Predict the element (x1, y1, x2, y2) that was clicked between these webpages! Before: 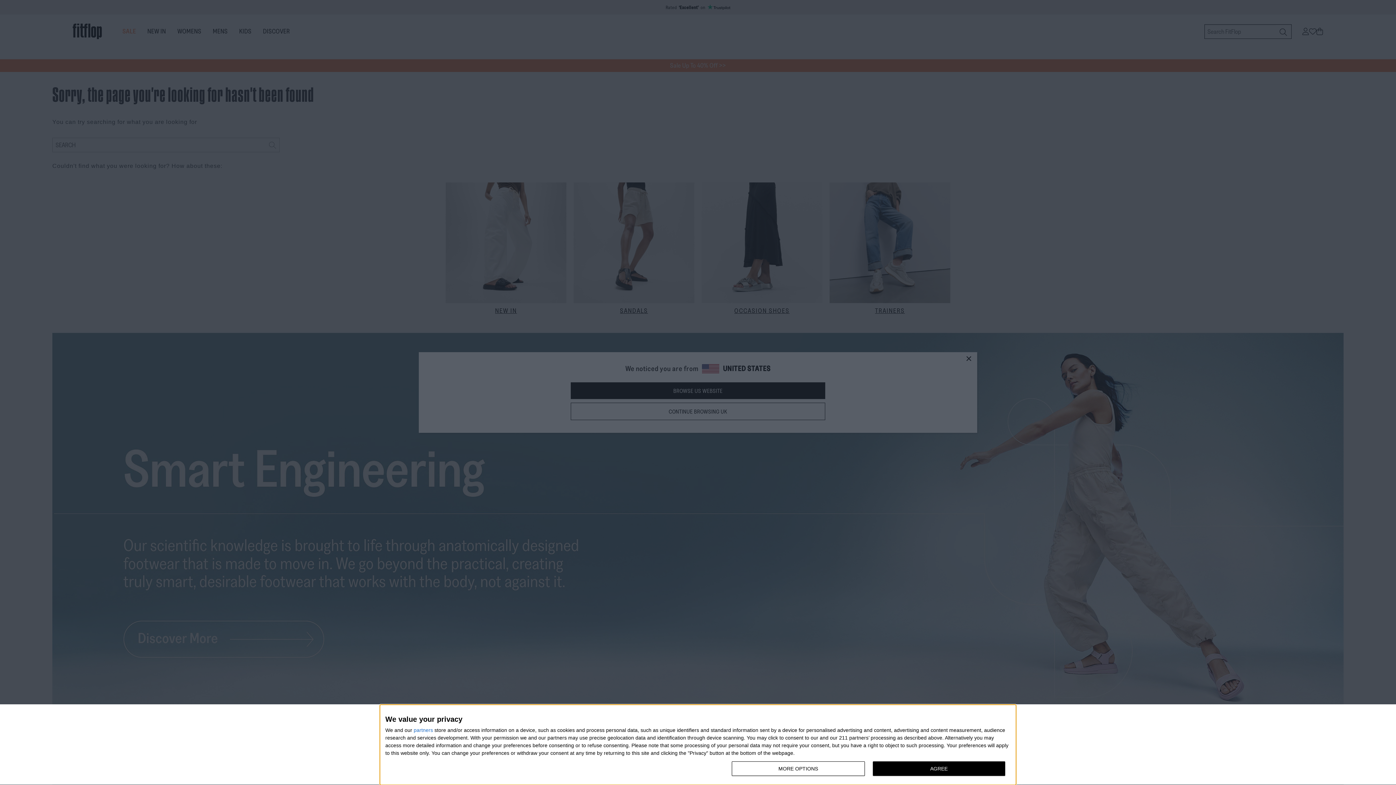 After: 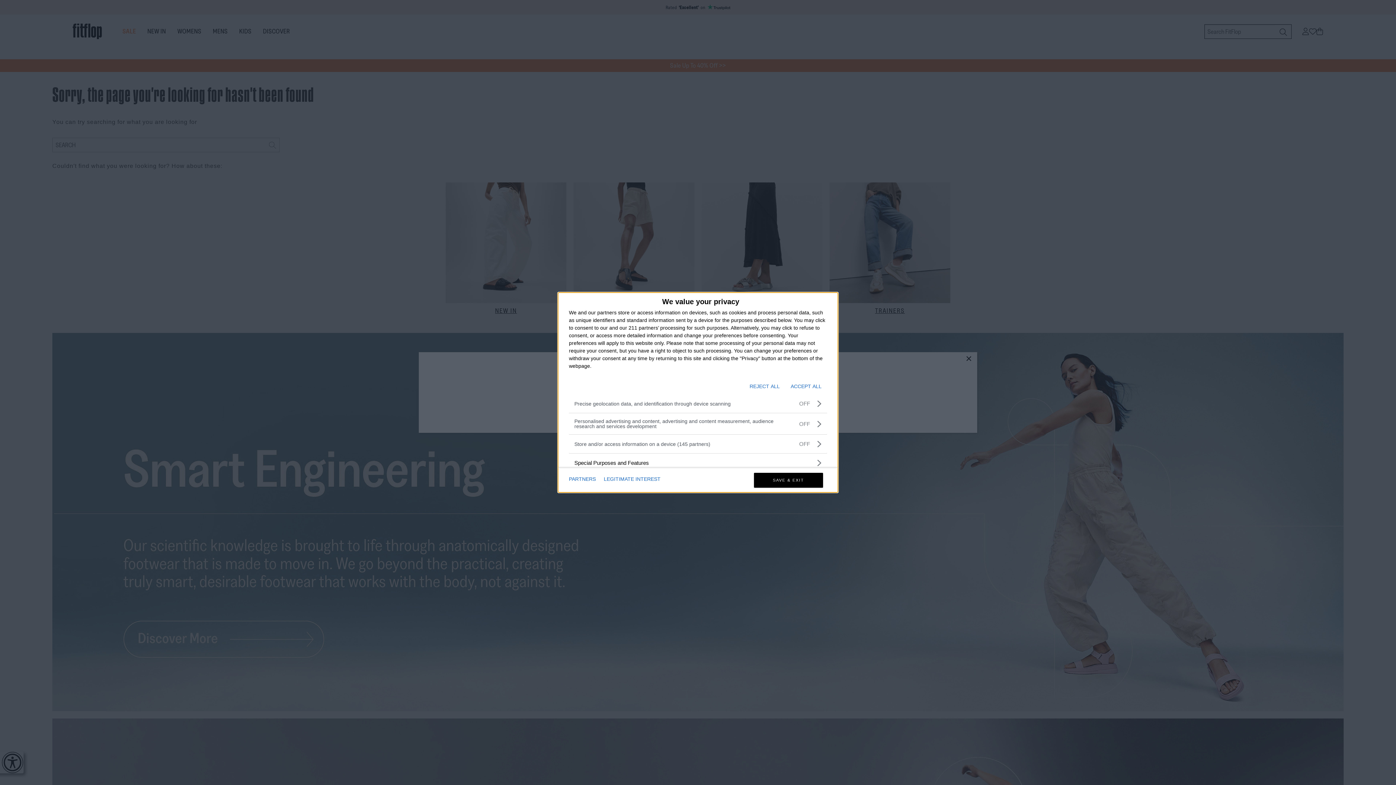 Action: label: MORE OPTIONS bbox: (732, 761, 864, 776)